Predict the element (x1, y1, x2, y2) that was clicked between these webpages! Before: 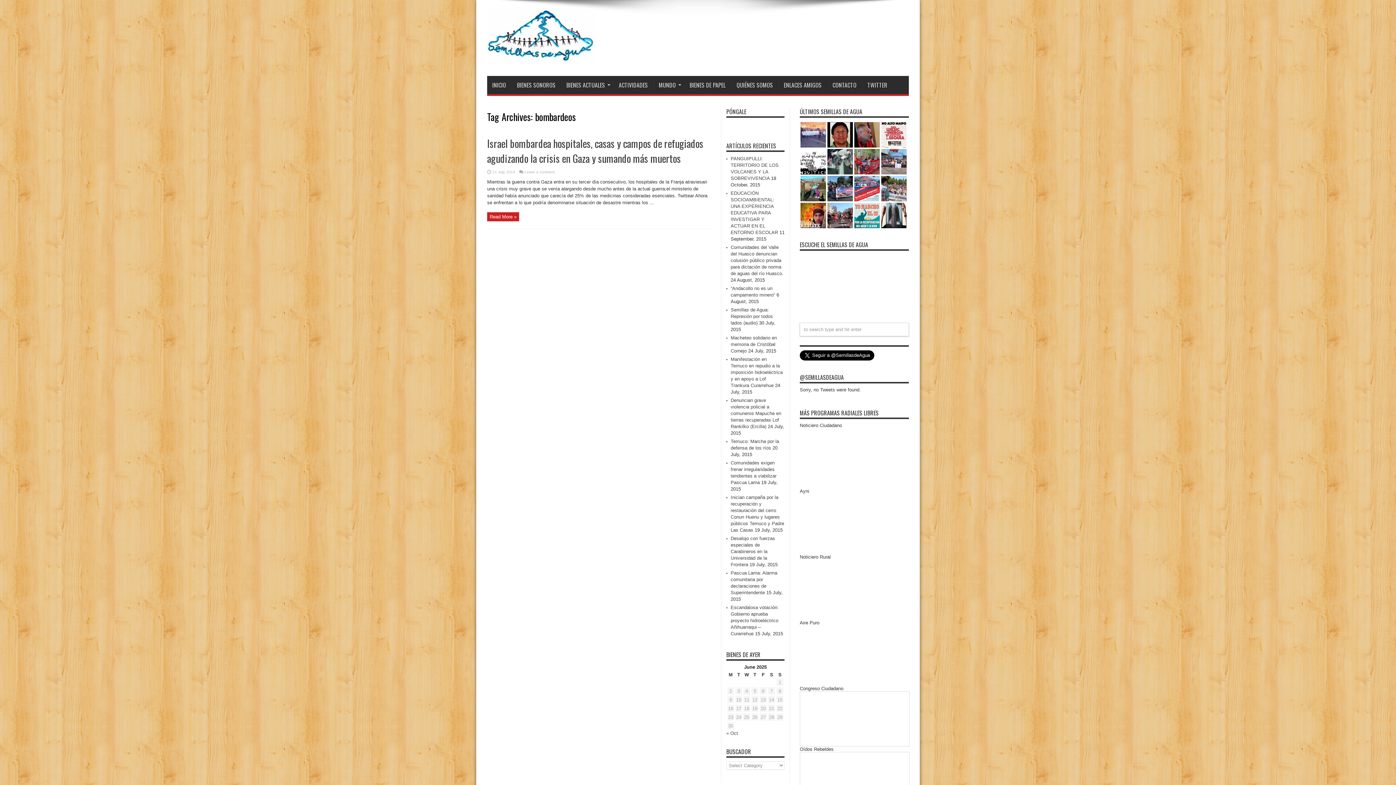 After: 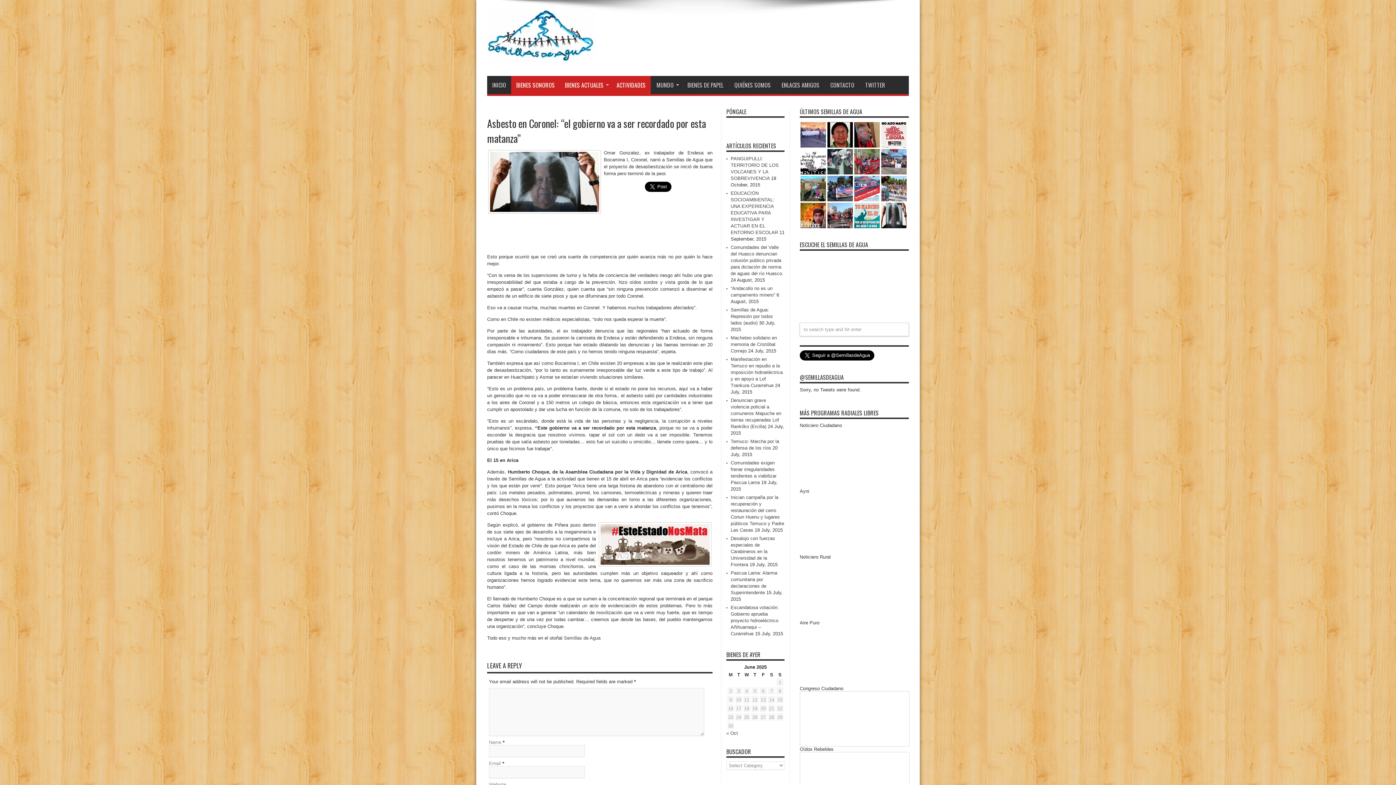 Action: bbox: (881, 202, 906, 228)